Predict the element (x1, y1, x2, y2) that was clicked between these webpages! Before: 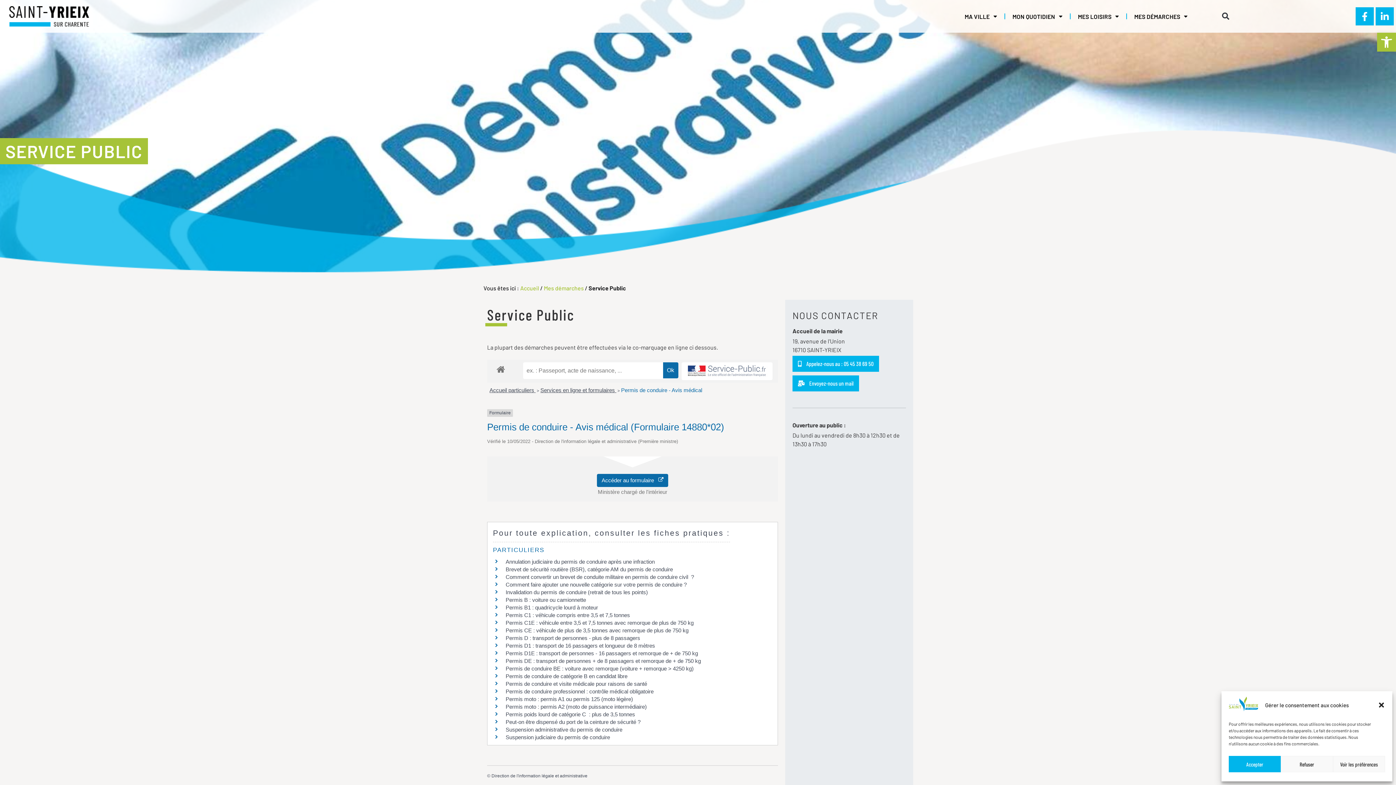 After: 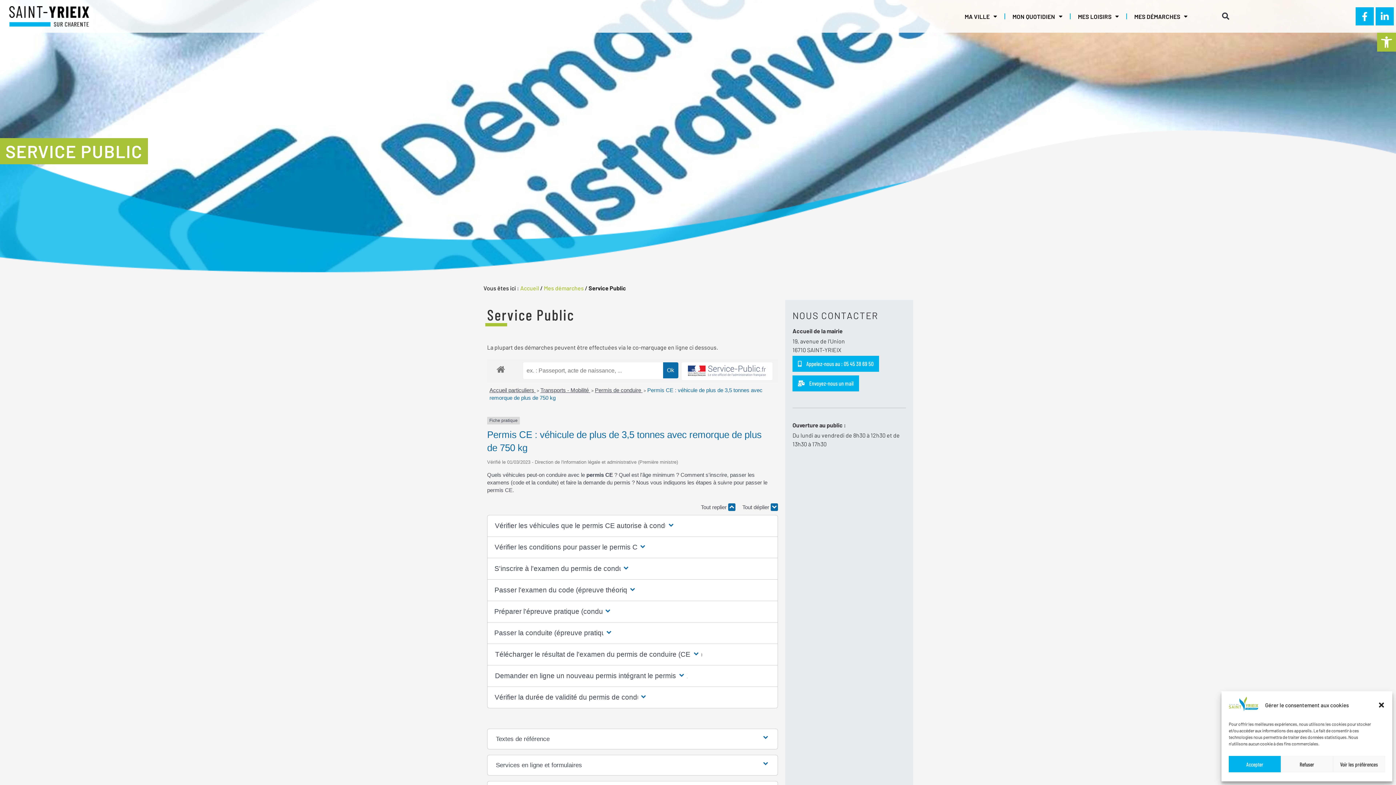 Action: bbox: (505, 627, 688, 633) label: Permis CE : véhicule de plus de 3,5 tonnes avec remorque de plus de 750 kg